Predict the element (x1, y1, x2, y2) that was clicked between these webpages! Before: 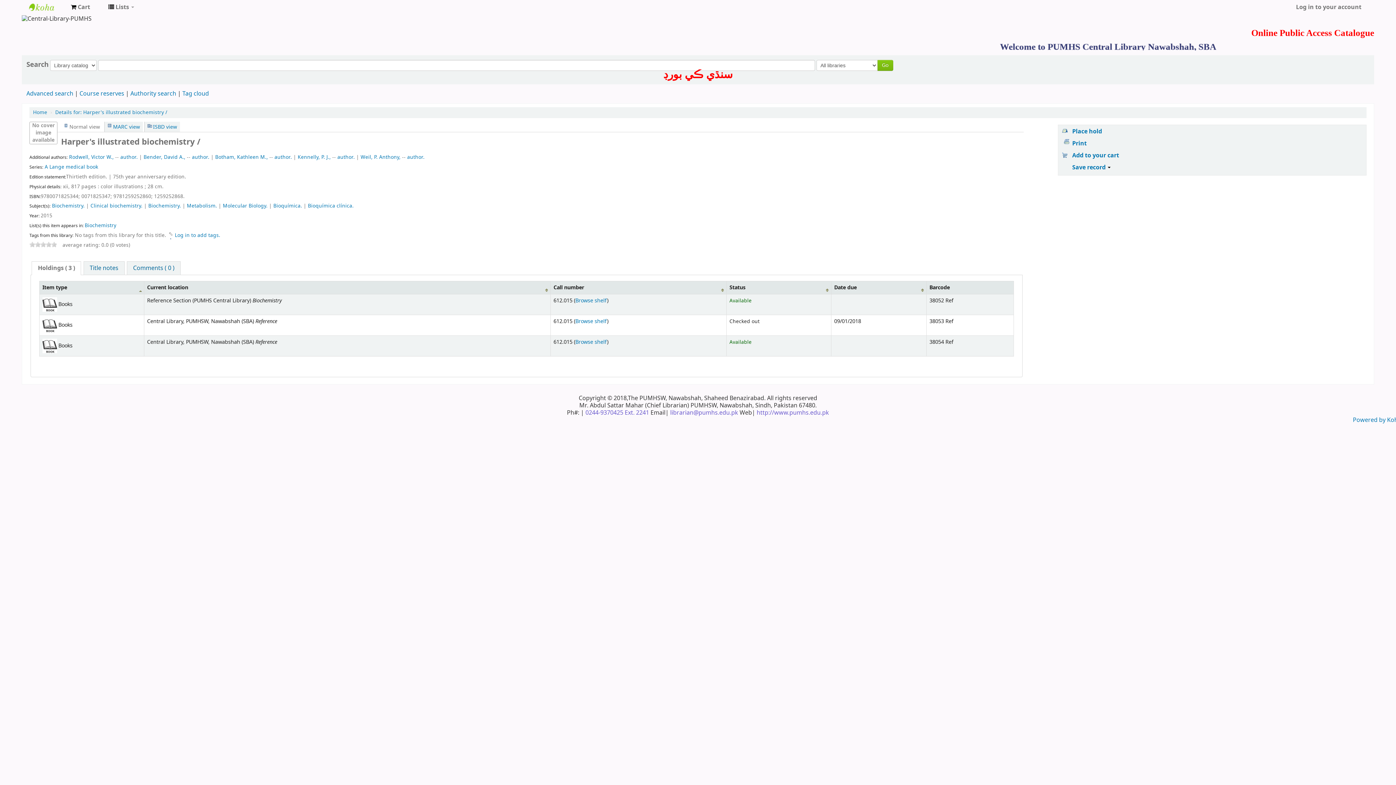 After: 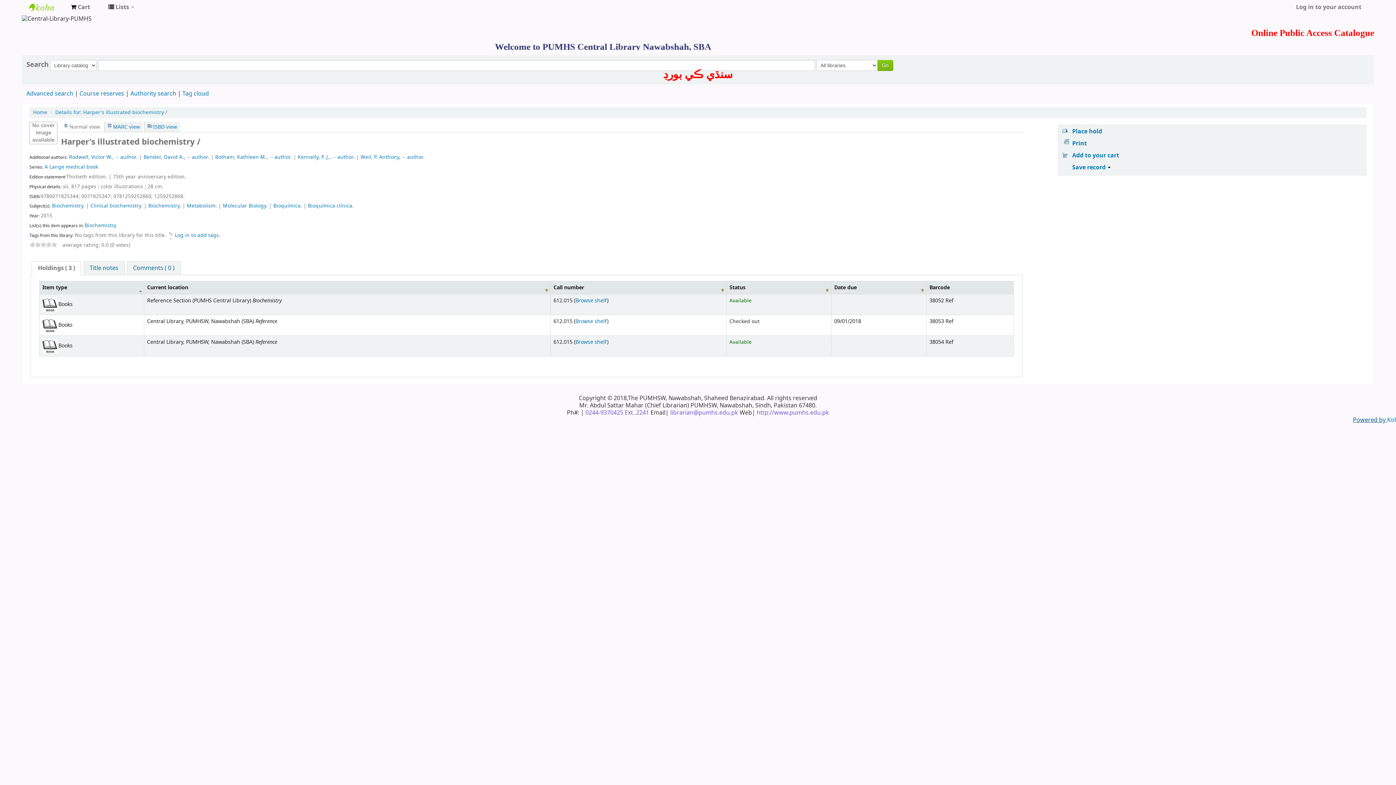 Action: bbox: (1353, 416, 1387, 424) label: Powered by 